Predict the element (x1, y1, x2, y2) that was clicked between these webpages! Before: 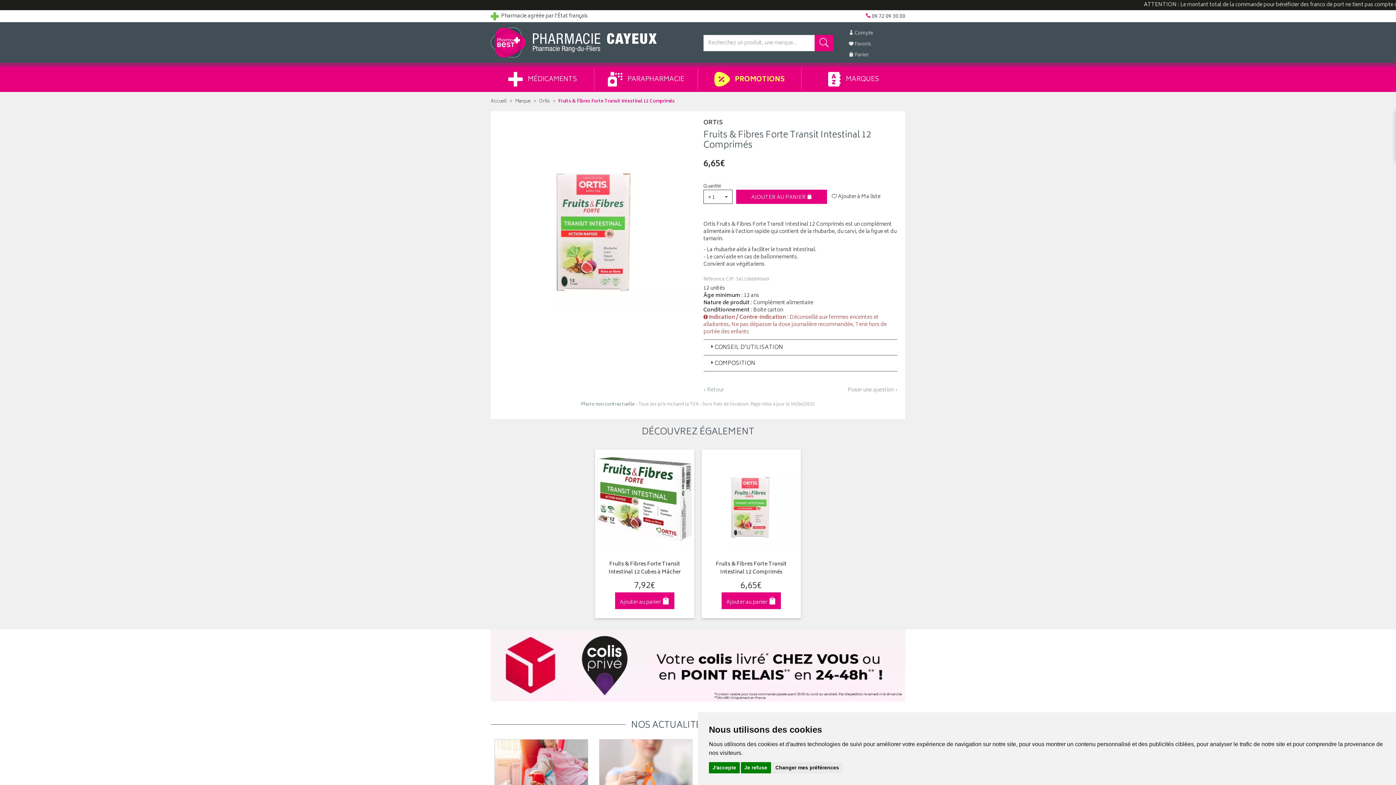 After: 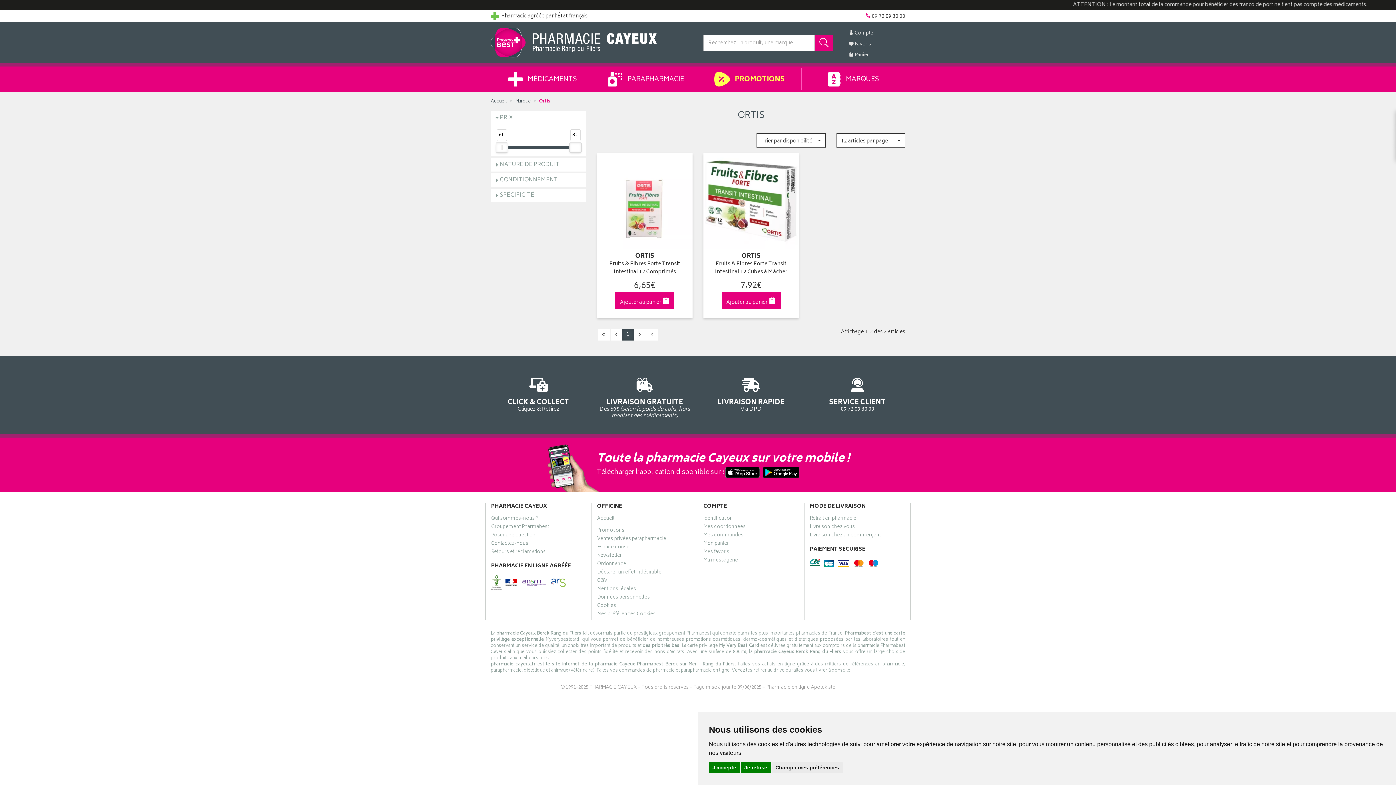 Action: label: ‹ Retour bbox: (703, 385, 724, 394)